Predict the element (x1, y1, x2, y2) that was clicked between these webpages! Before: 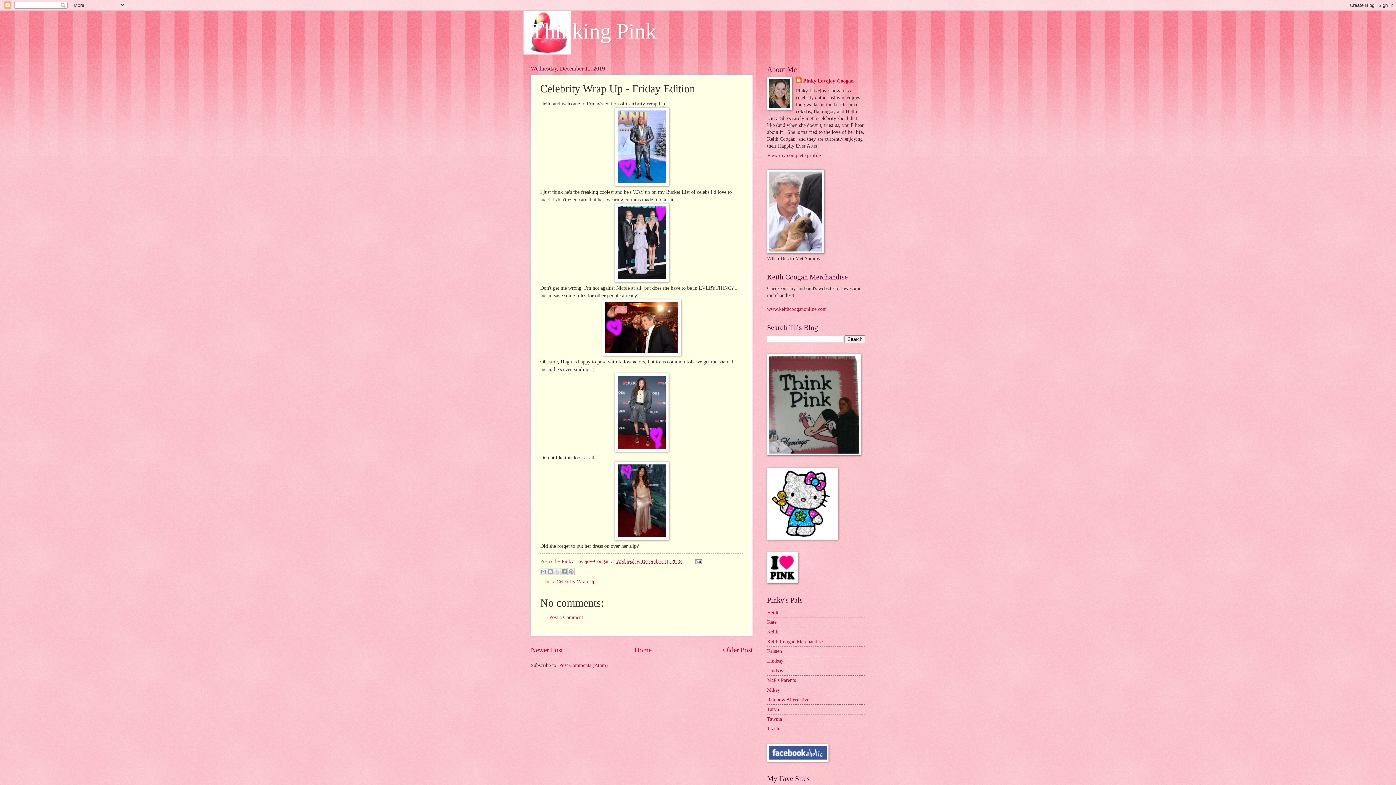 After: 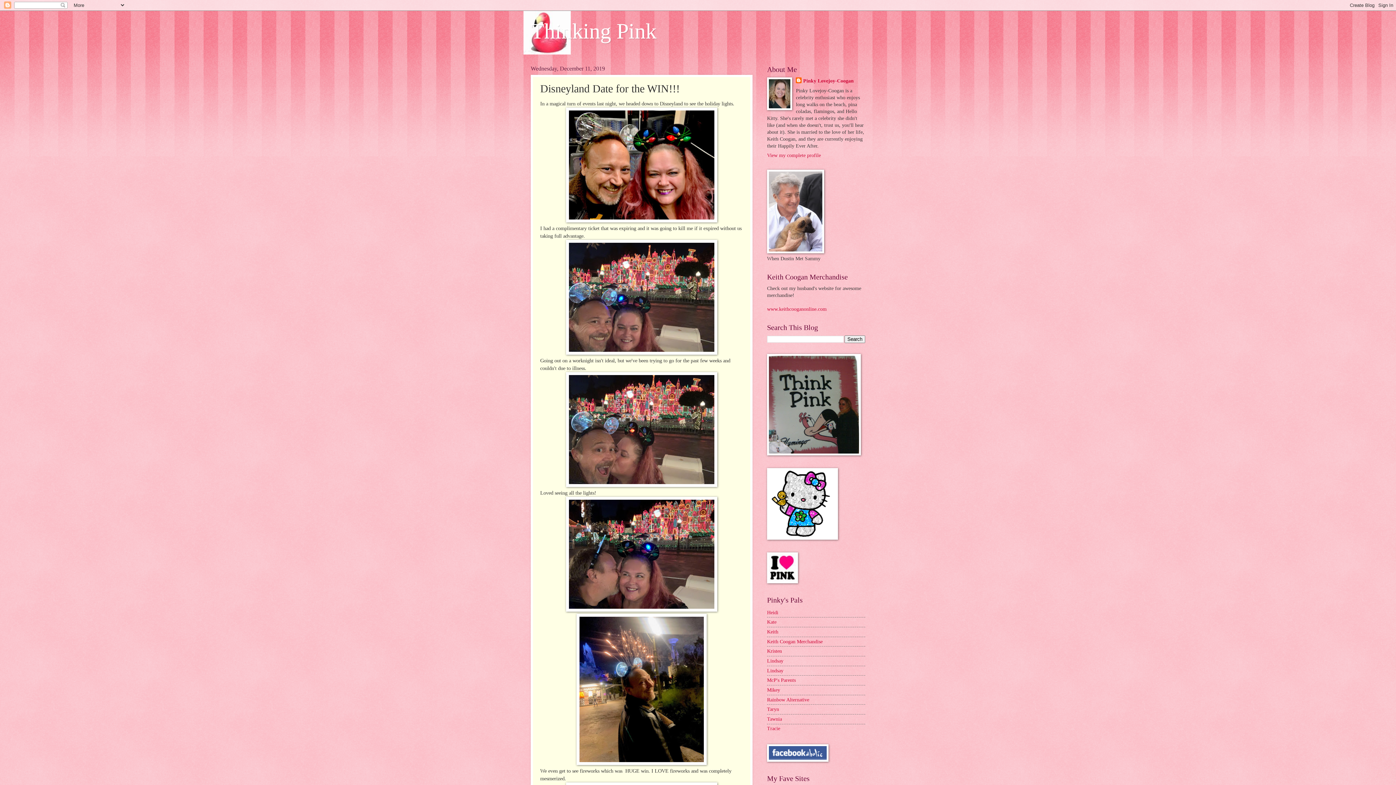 Action: bbox: (530, 646, 562, 654) label: Newer Post